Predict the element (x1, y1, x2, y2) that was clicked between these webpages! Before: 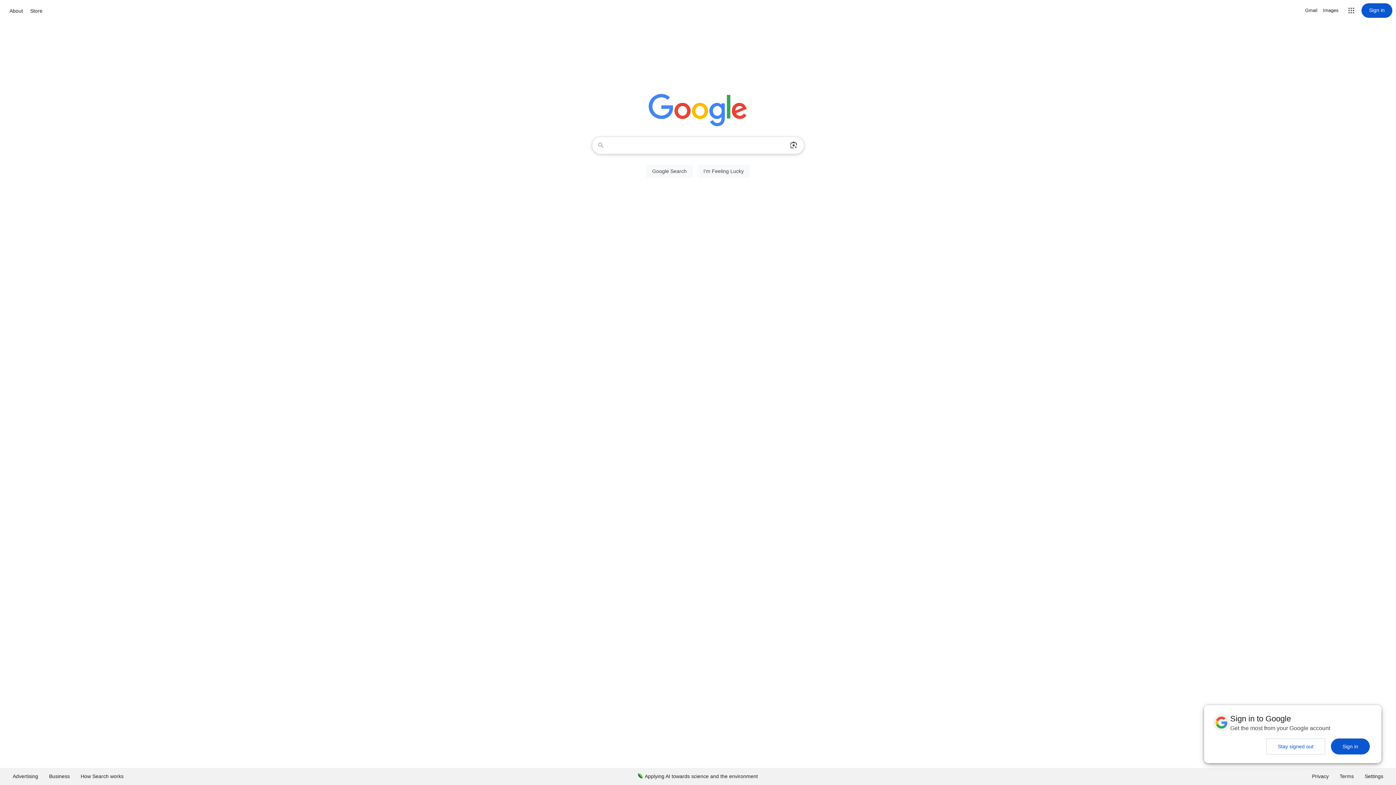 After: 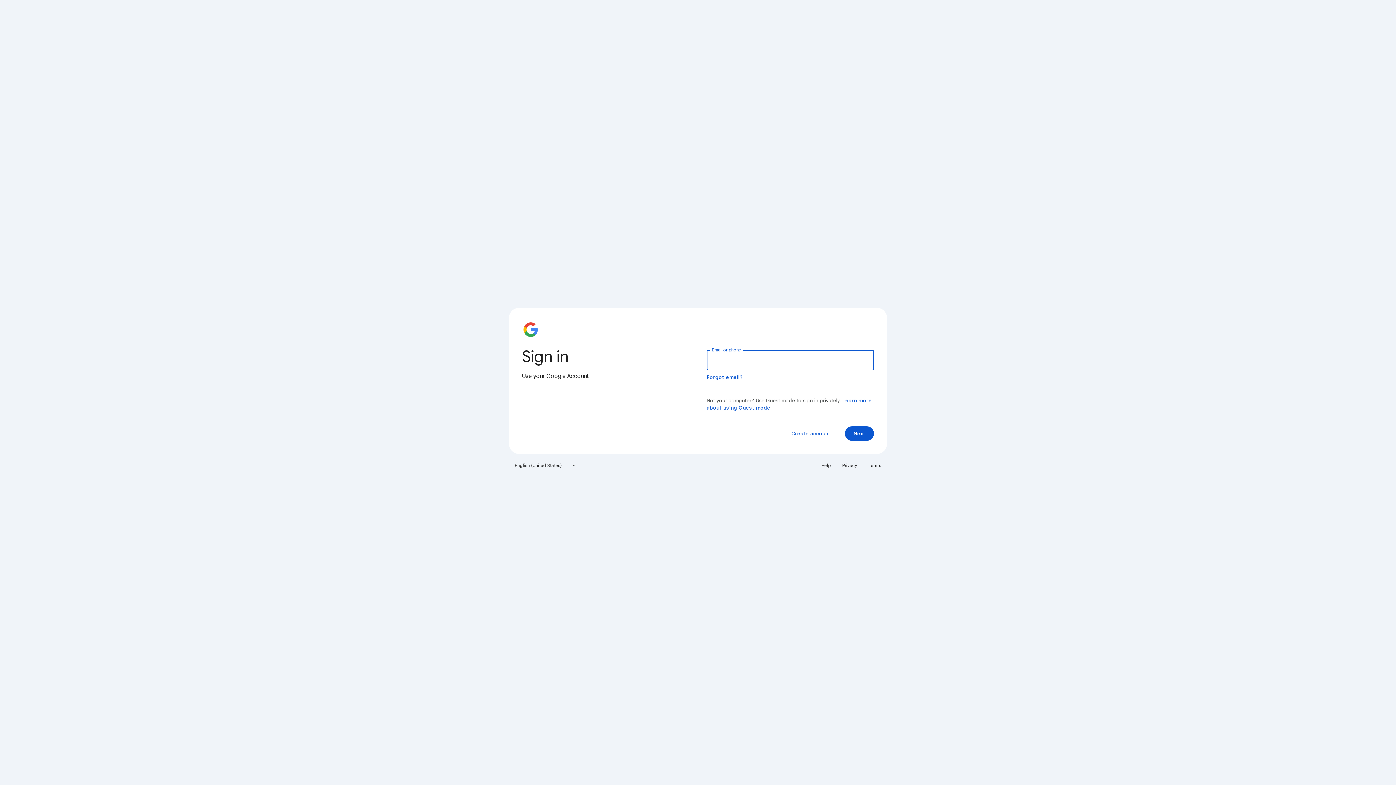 Action: bbox: (1361, 3, 1392, 17) label: Sign in